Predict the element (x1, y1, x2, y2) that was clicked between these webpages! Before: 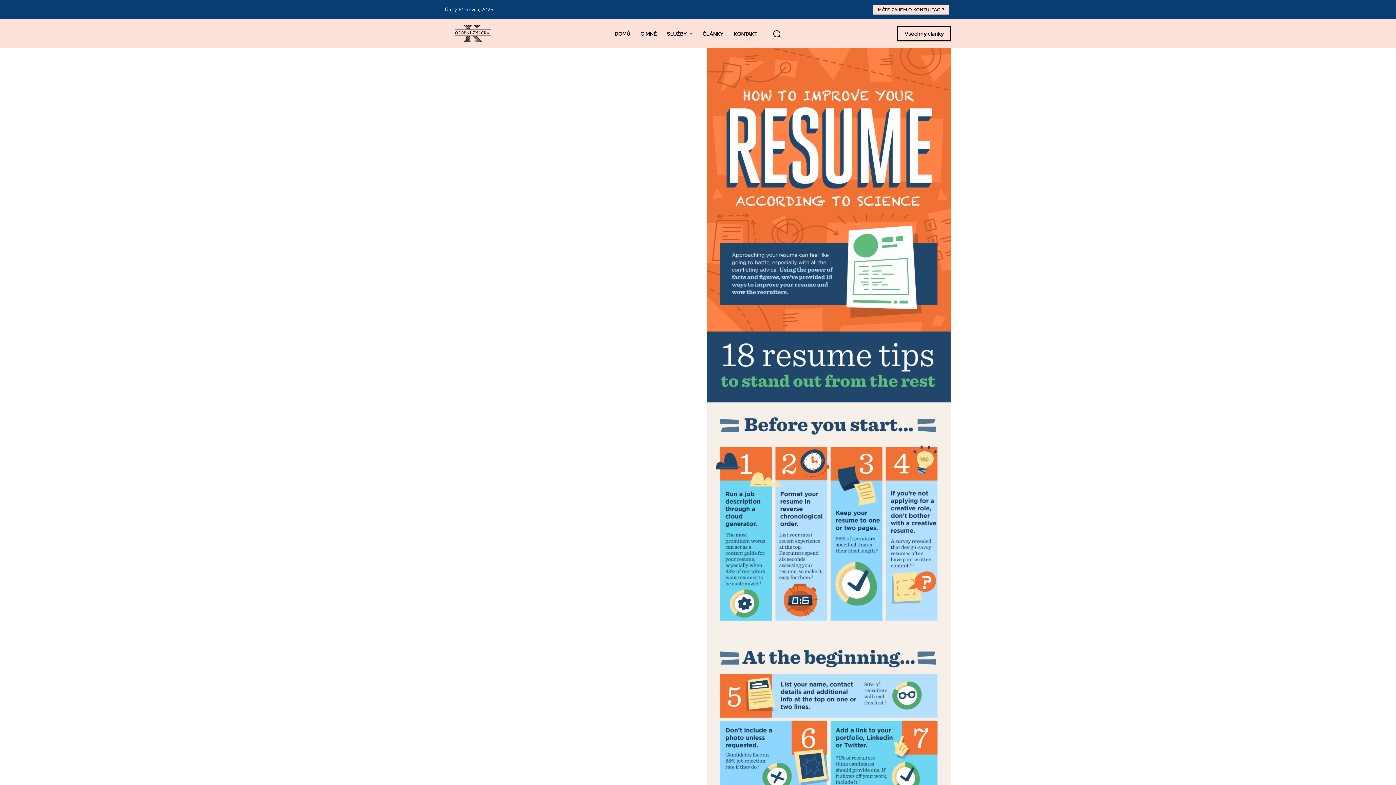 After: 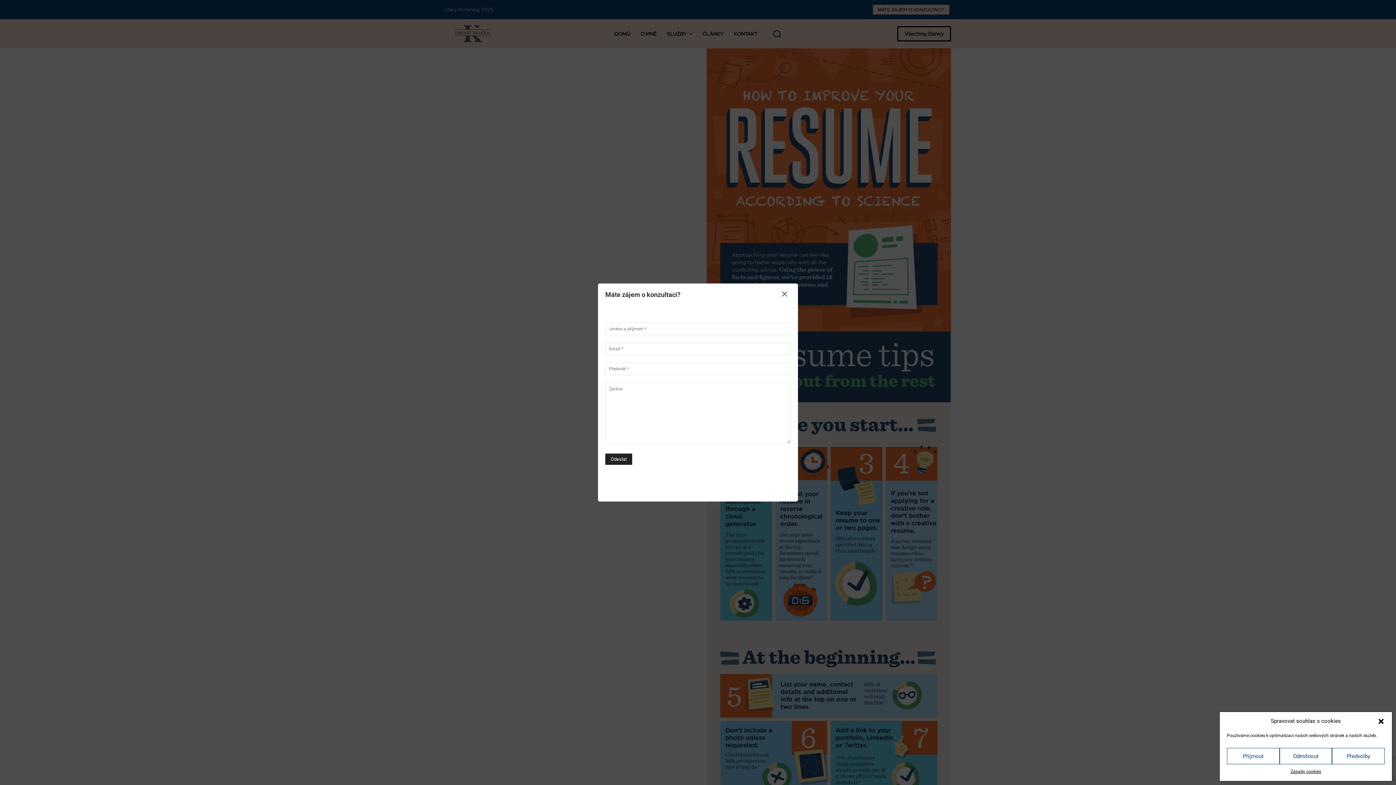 Action: bbox: (873, 4, 949, 14) label: MÁTE ZÁJEM O KONZULTACI?